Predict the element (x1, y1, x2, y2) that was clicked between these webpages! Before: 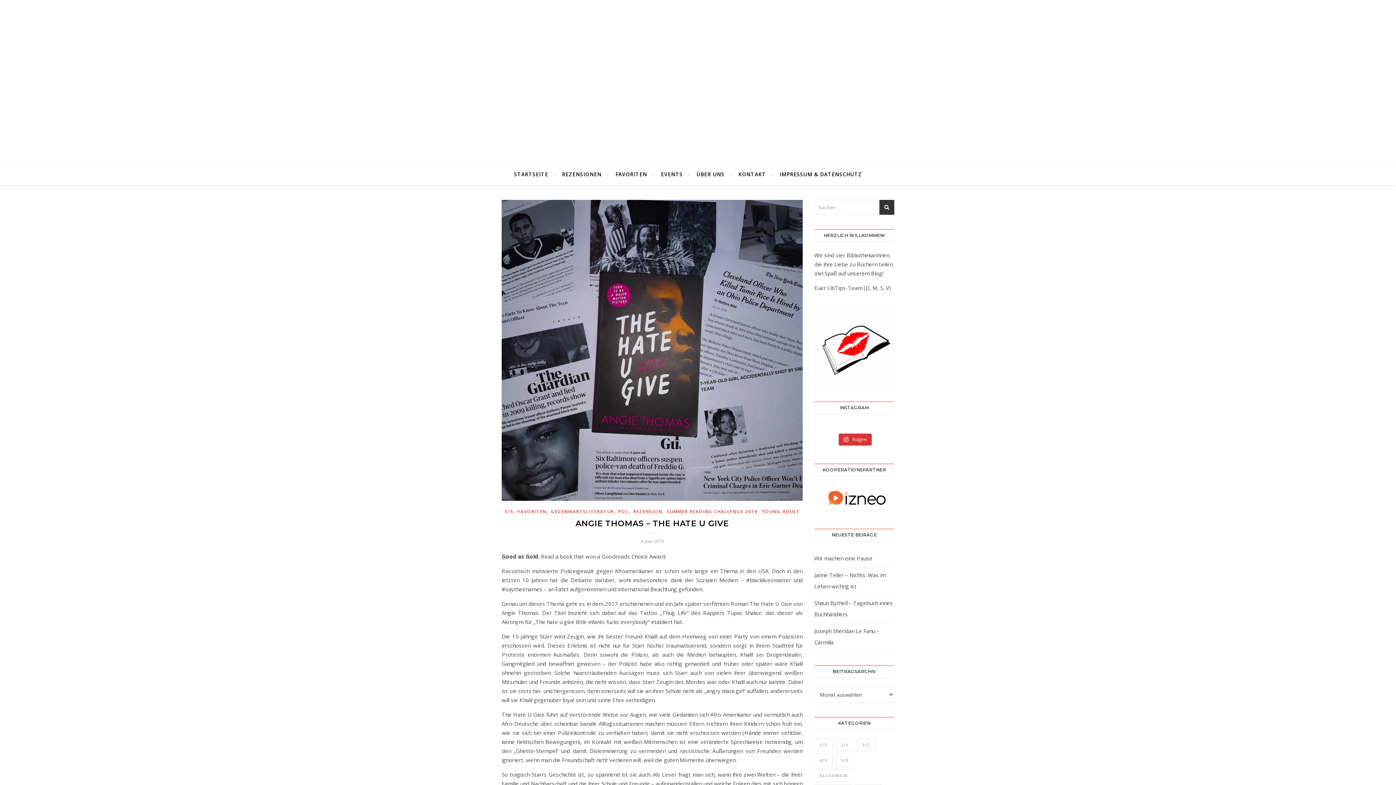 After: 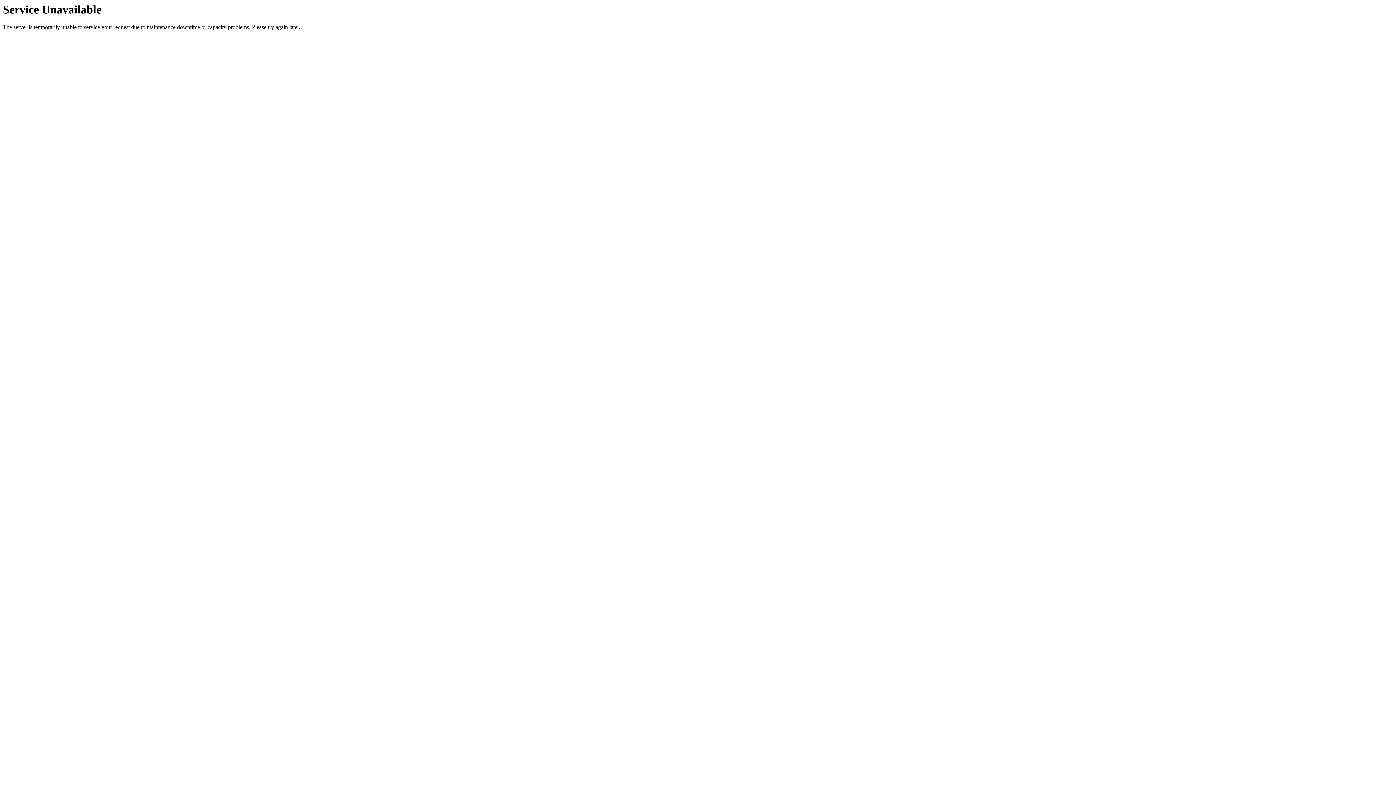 Action: bbox: (514, 163, 554, 185) label: STARTSEITE